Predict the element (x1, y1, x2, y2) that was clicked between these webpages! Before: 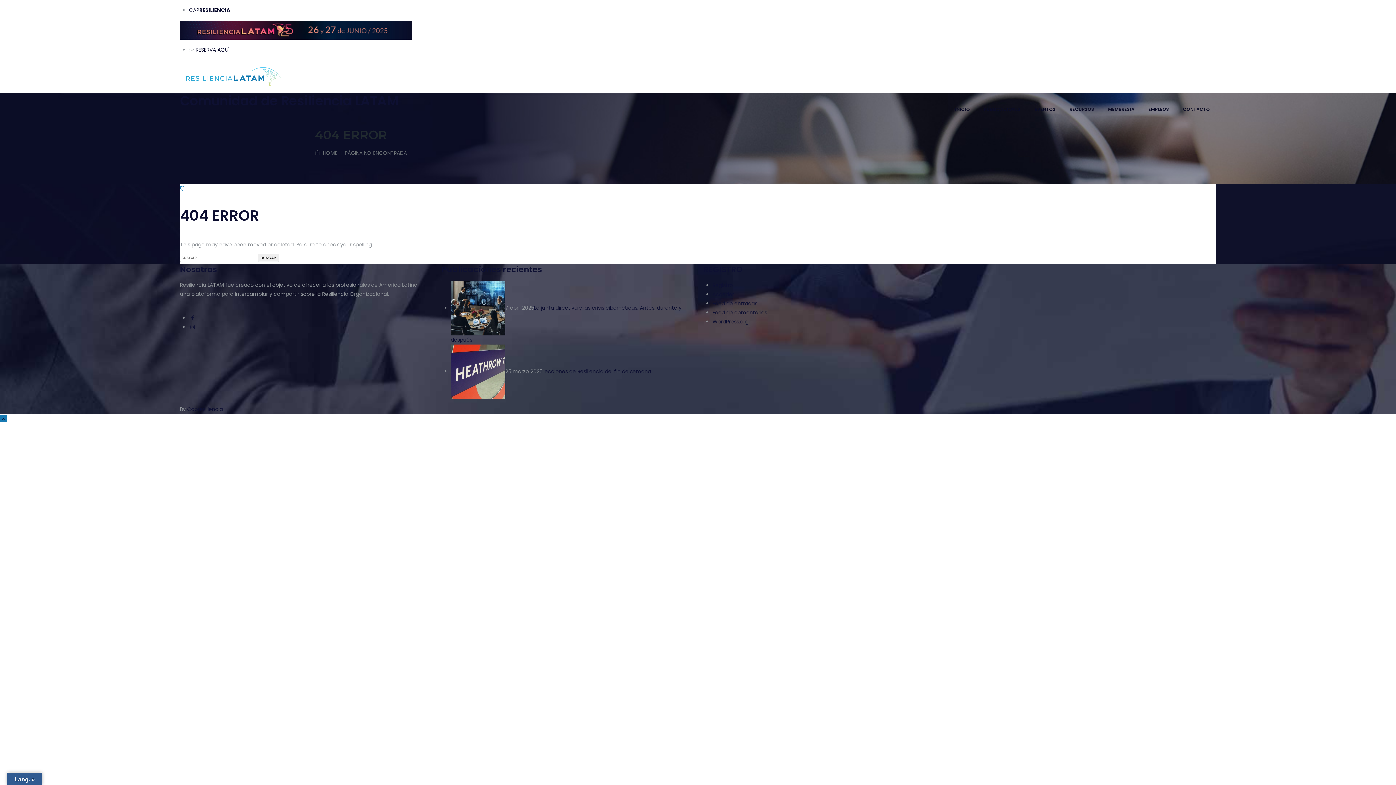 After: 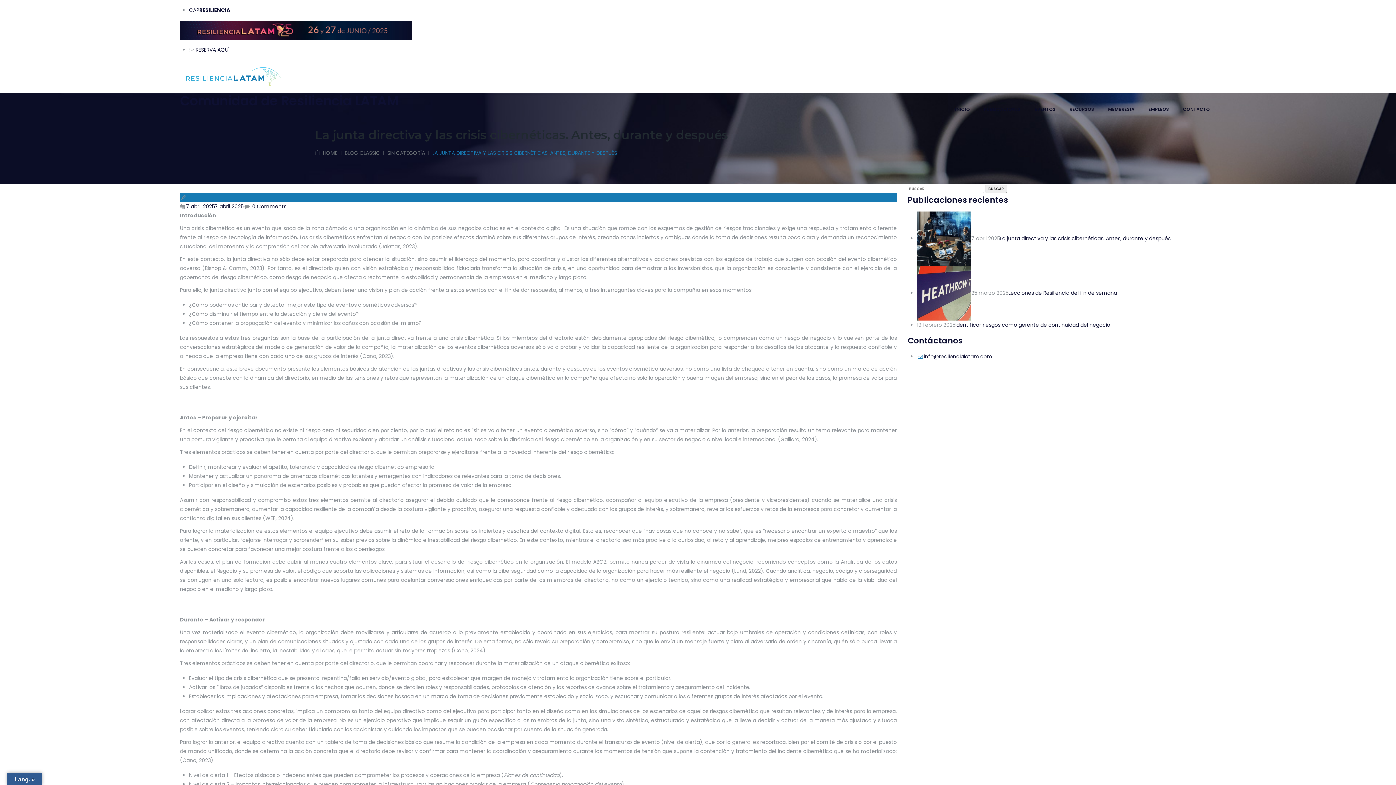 Action: bbox: (450, 304, 505, 311)